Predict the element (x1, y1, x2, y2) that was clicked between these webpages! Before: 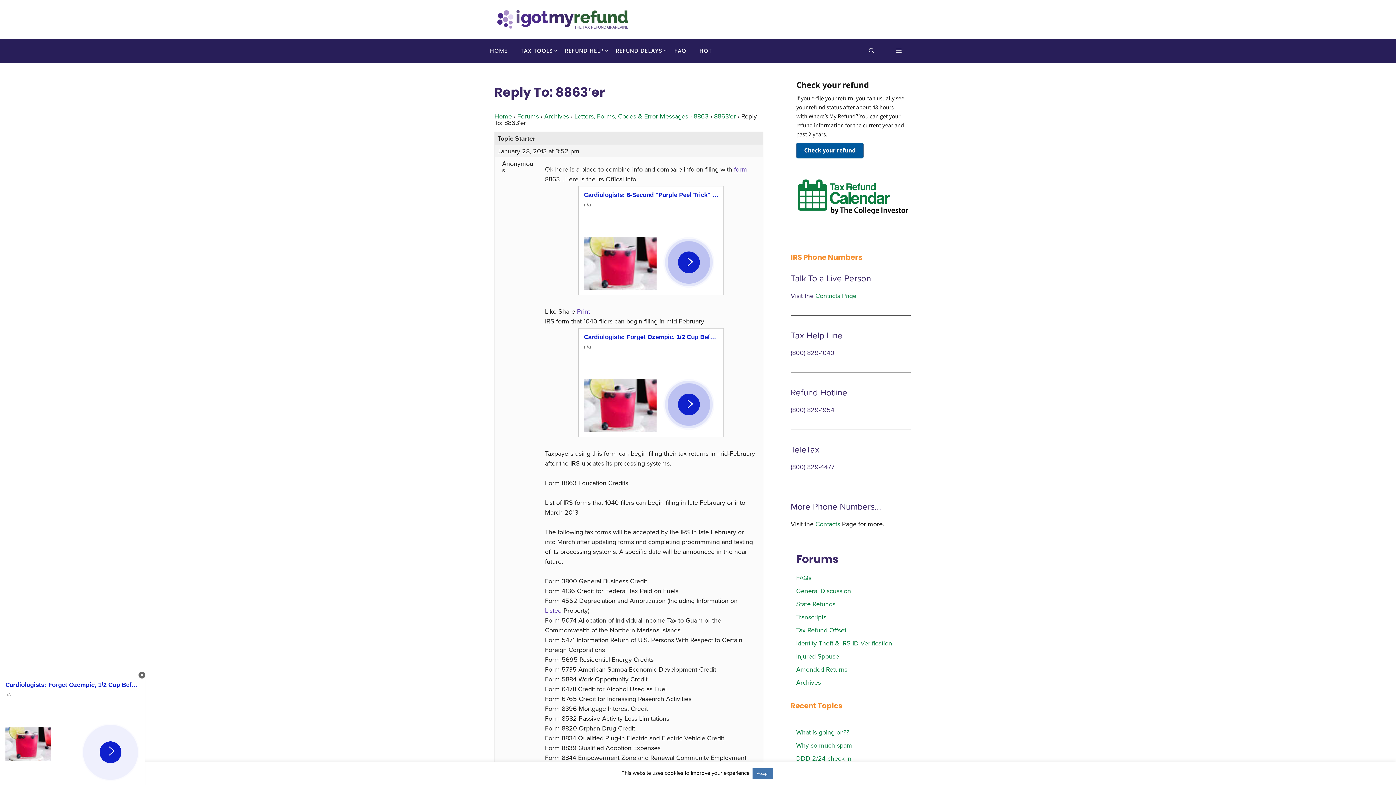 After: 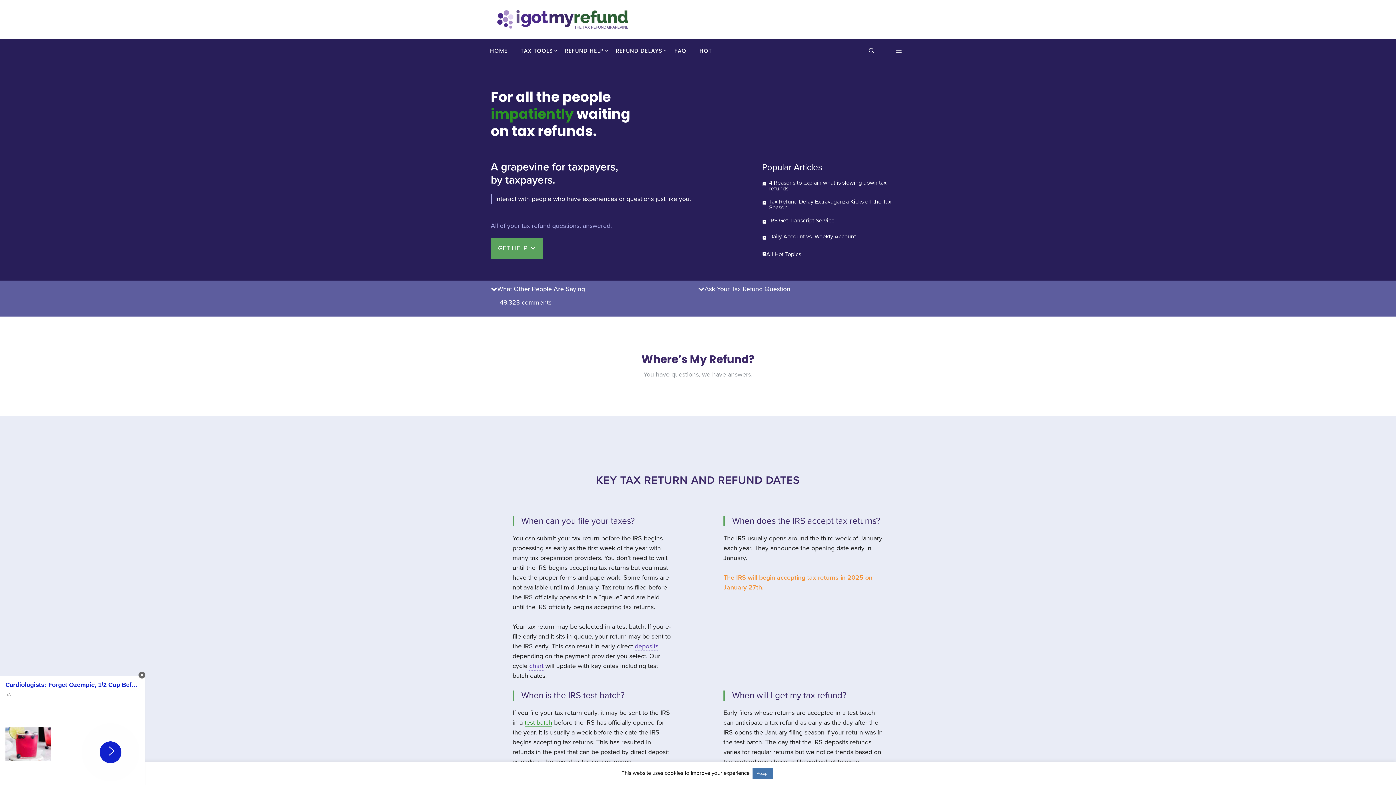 Action: bbox: (483, 39, 514, 63) label: HOME